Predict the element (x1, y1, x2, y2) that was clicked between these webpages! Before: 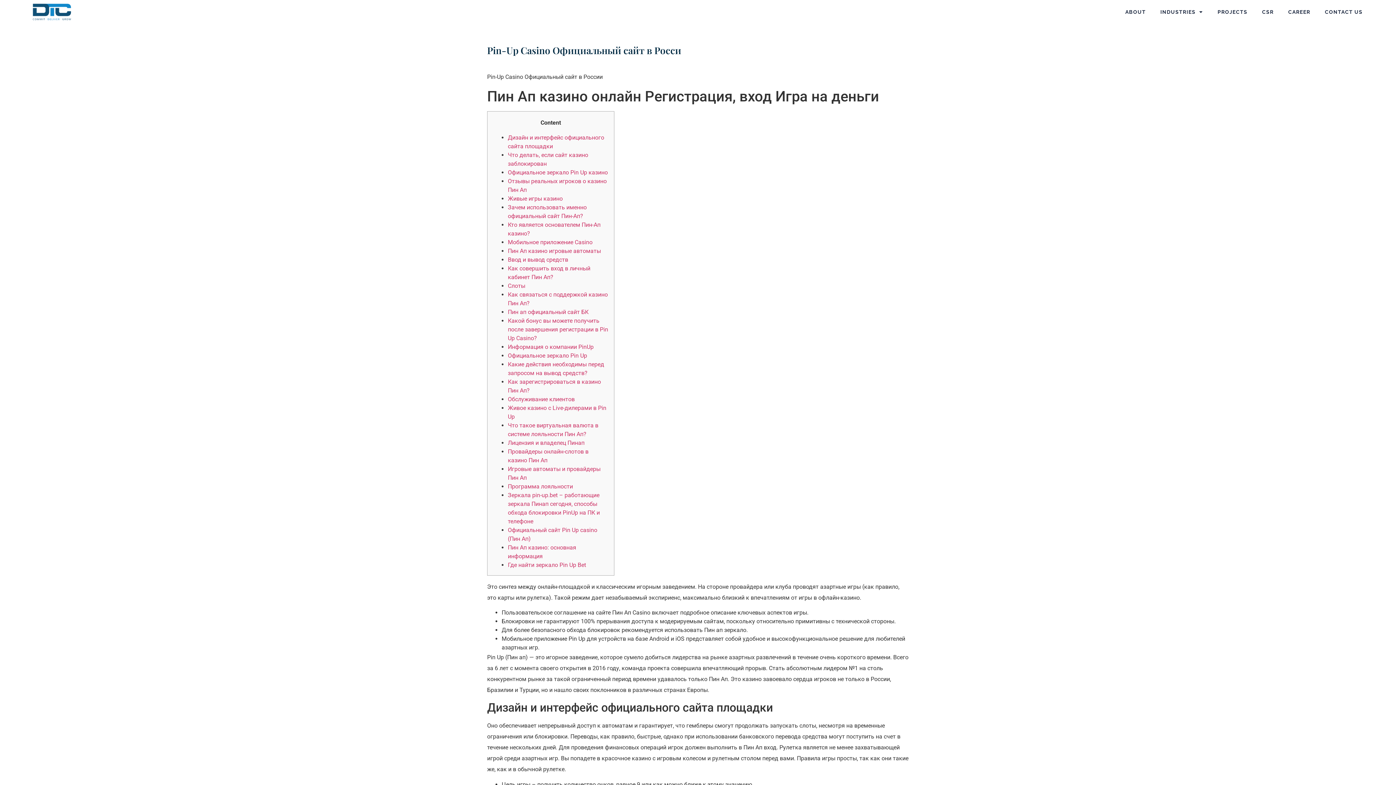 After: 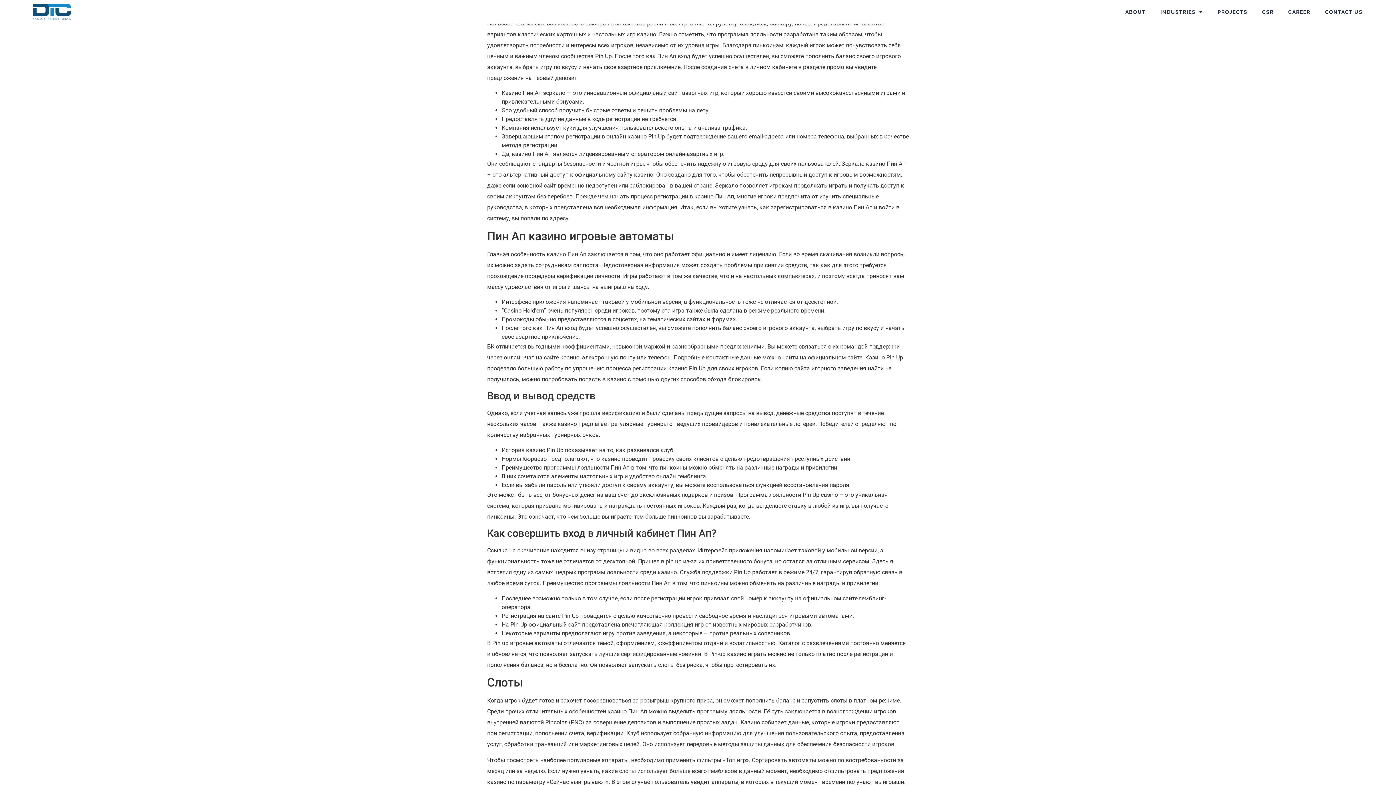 Action: label: Мобильное приложение Casino bbox: (508, 238, 592, 245)